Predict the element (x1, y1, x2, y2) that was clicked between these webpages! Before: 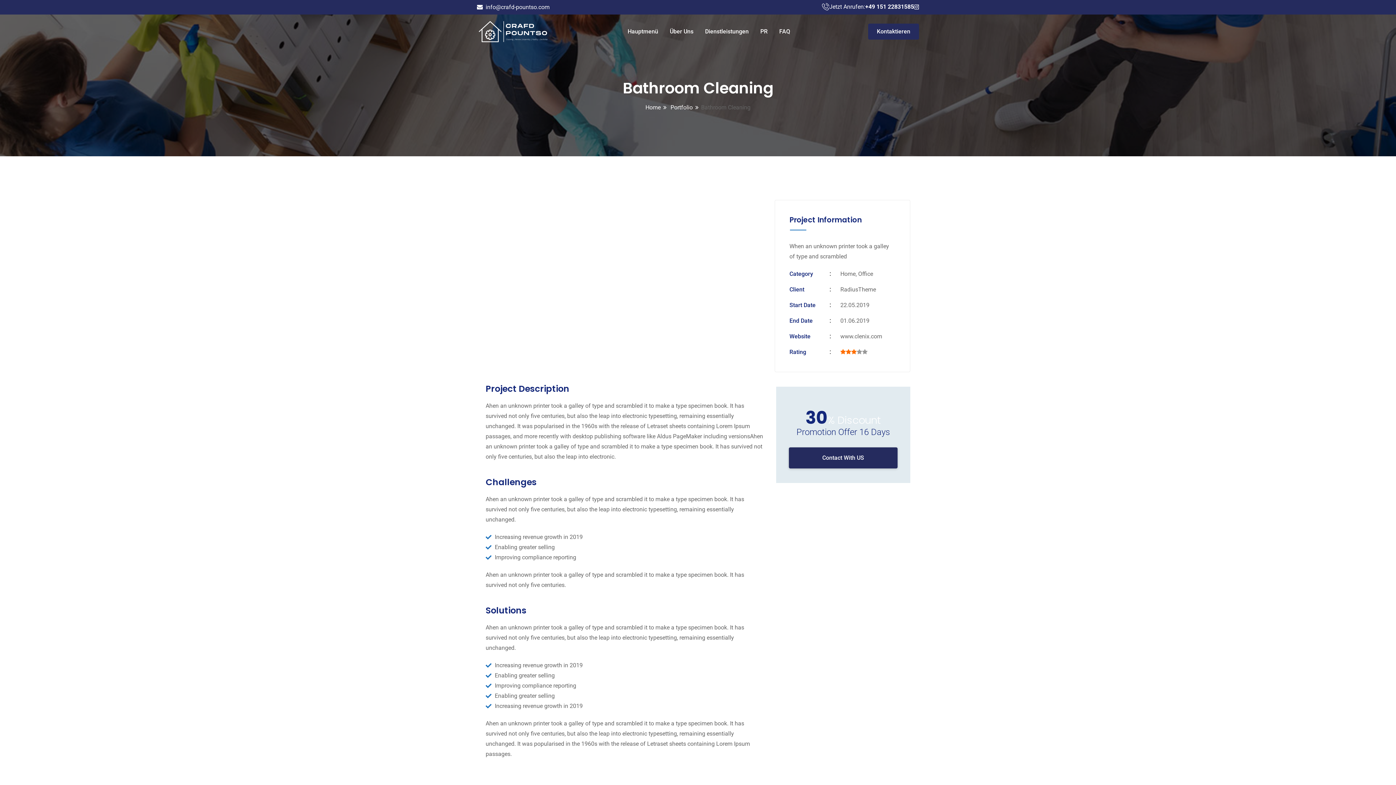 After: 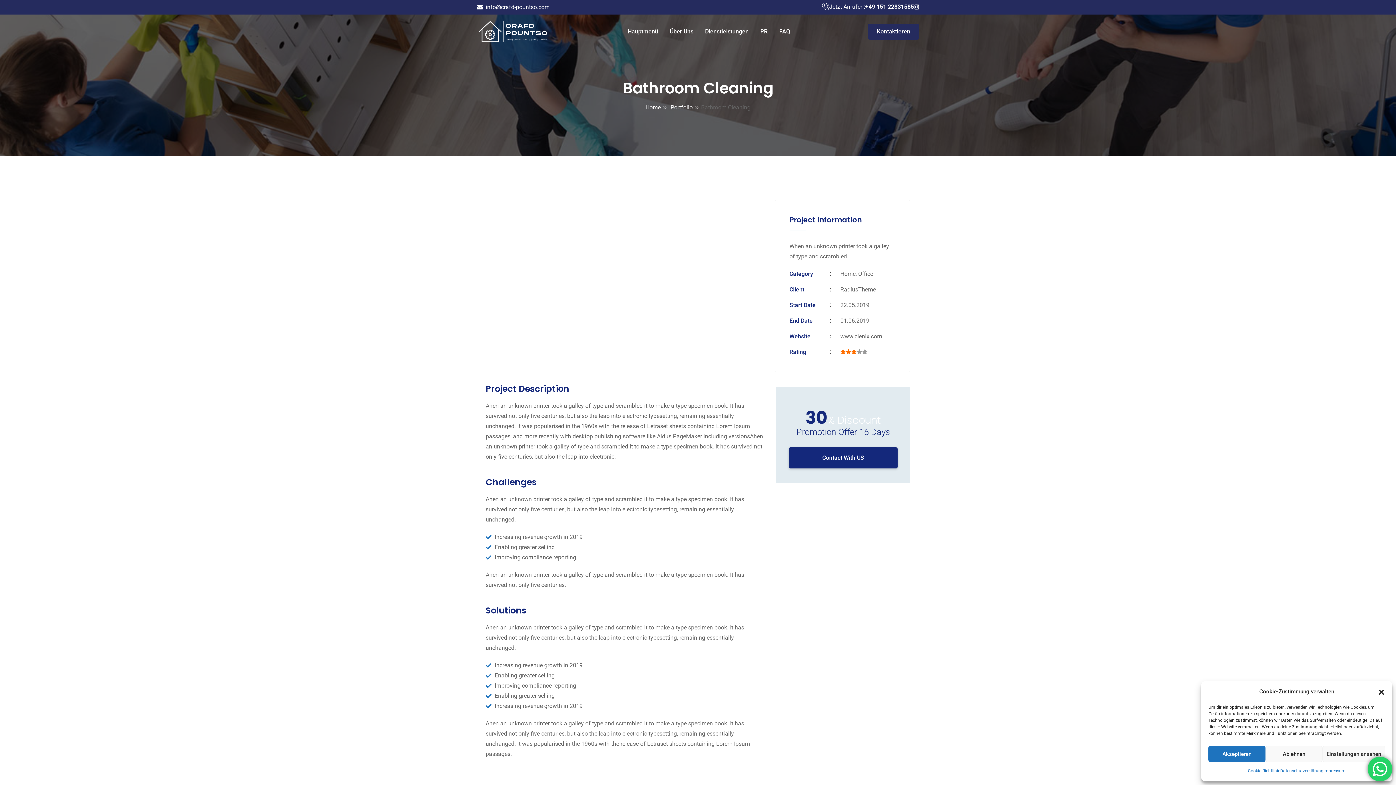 Action: bbox: (788, 548, 897, 569) label: Contact With US